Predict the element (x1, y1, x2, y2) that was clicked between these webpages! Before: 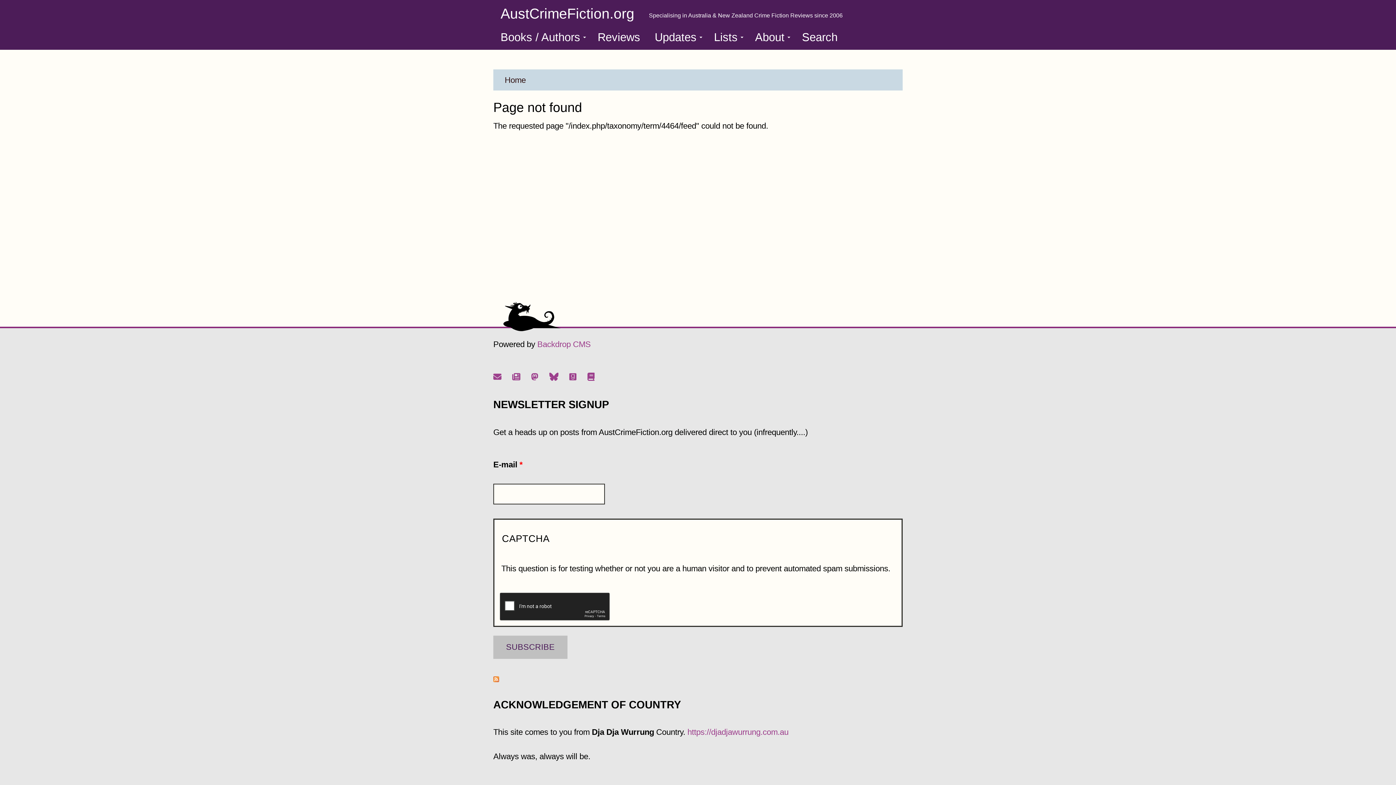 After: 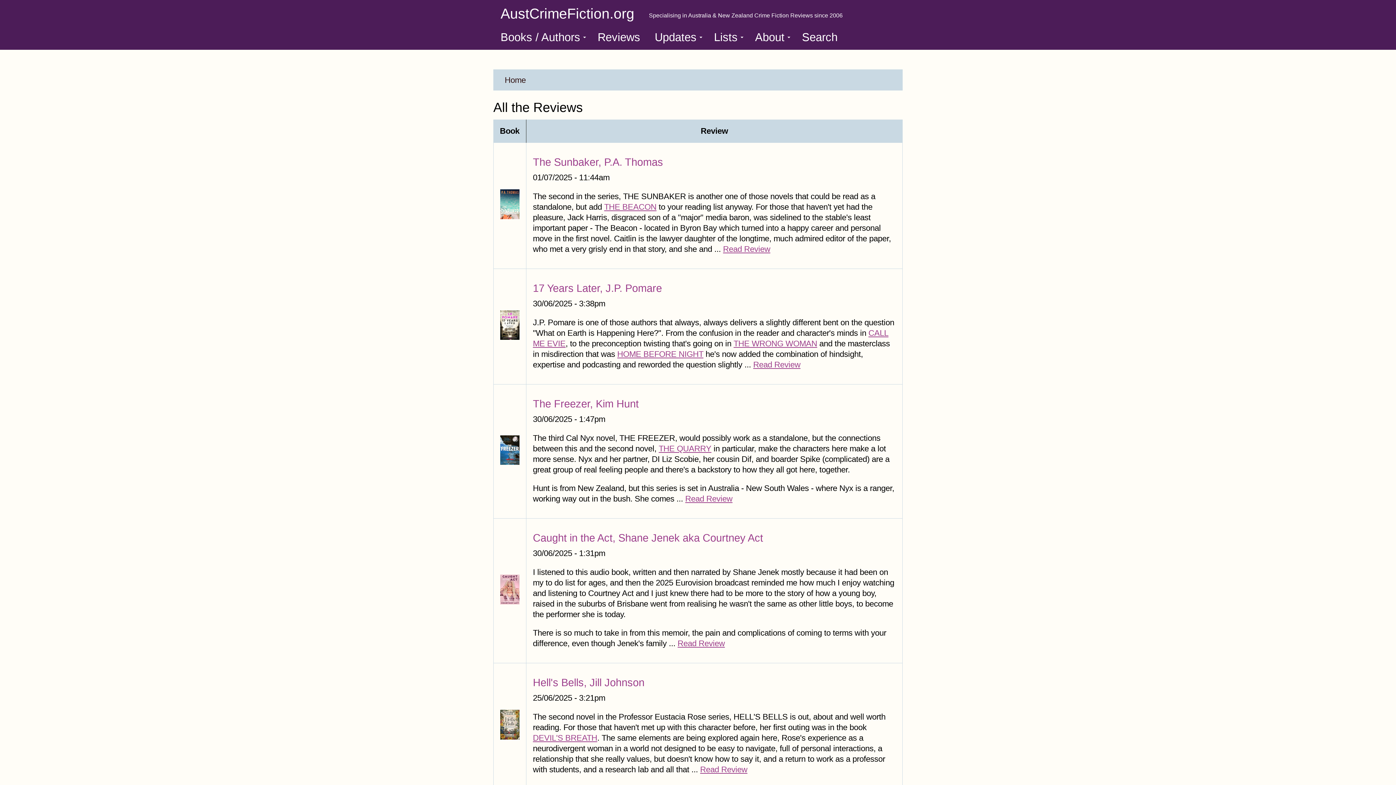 Action: bbox: (590, 25, 647, 49) label: Reviews